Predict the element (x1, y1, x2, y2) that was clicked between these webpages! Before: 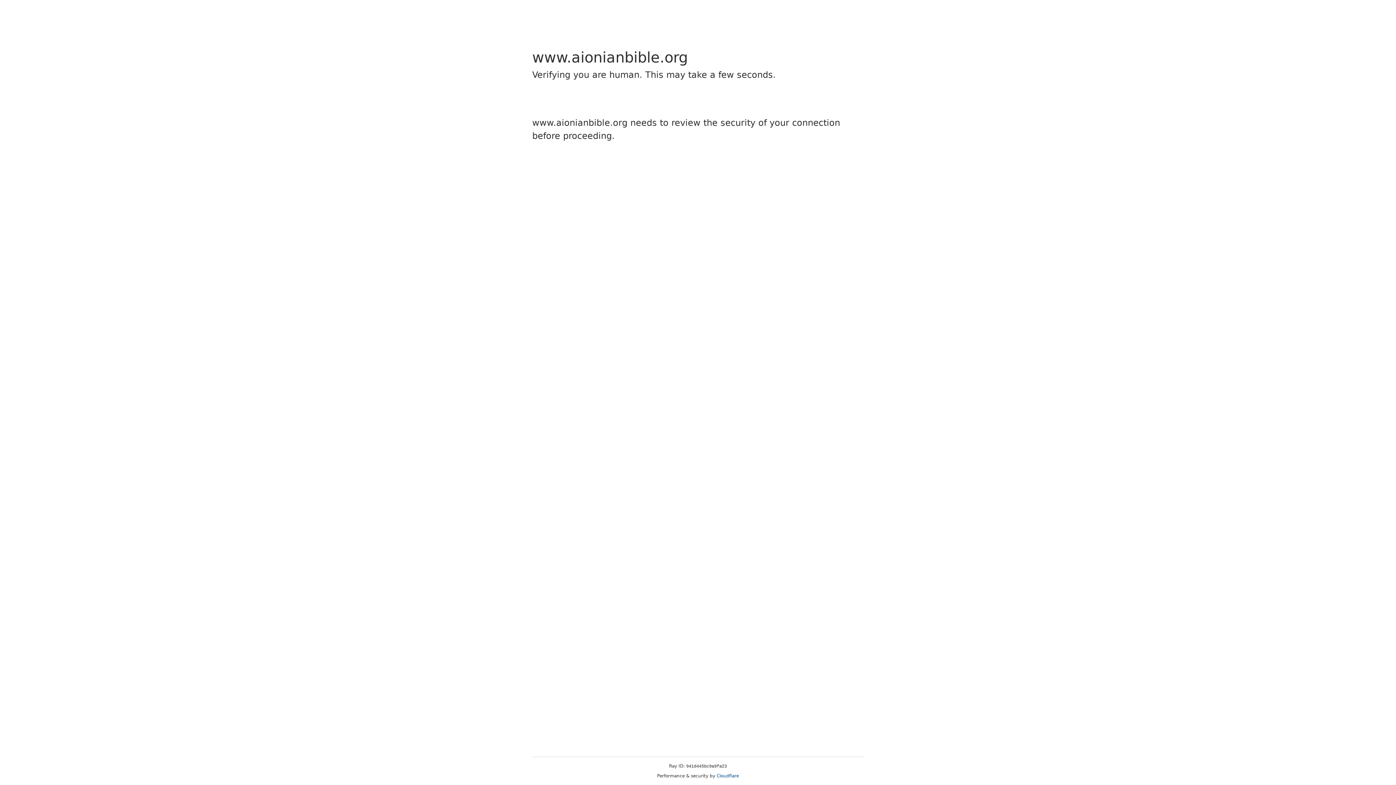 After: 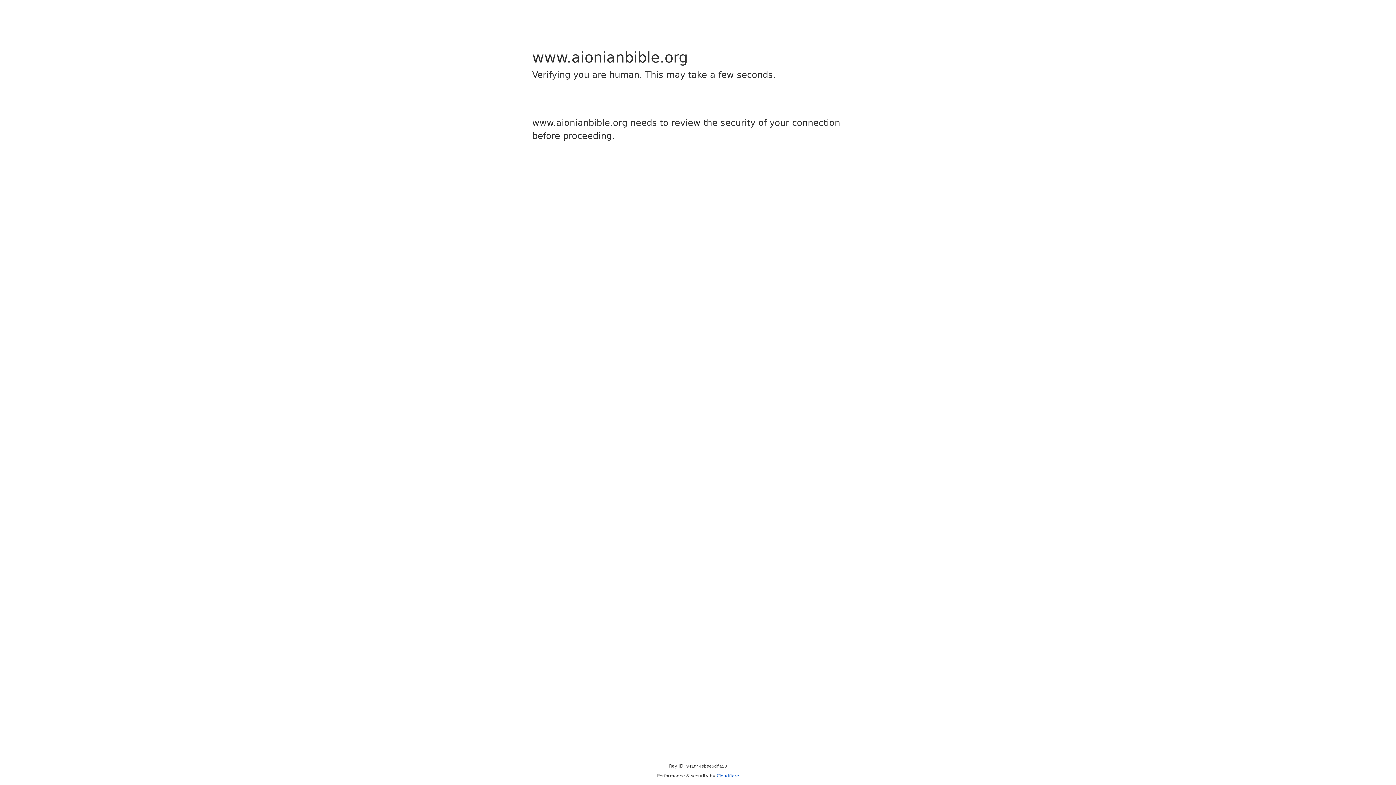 Action: label: Cloudflare bbox: (716, 773, 739, 778)